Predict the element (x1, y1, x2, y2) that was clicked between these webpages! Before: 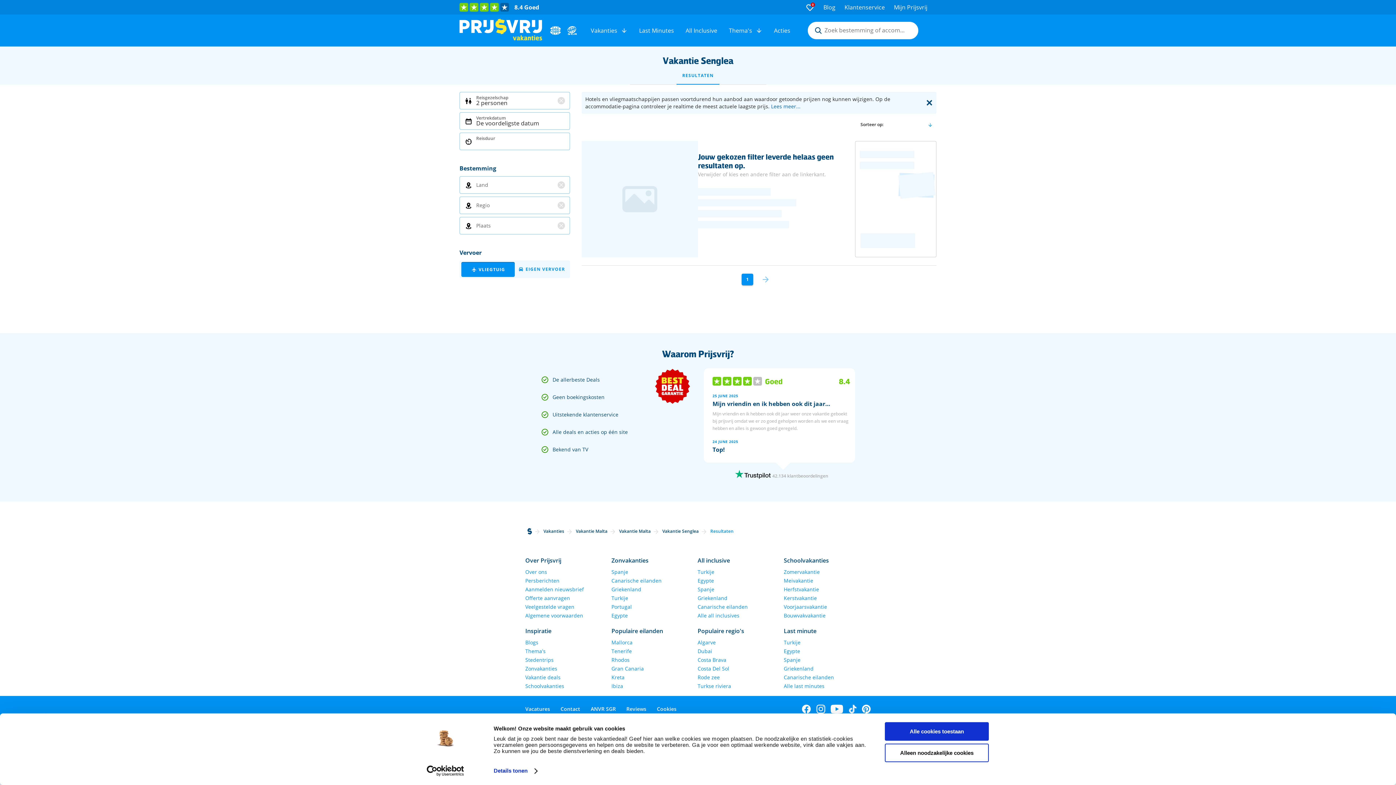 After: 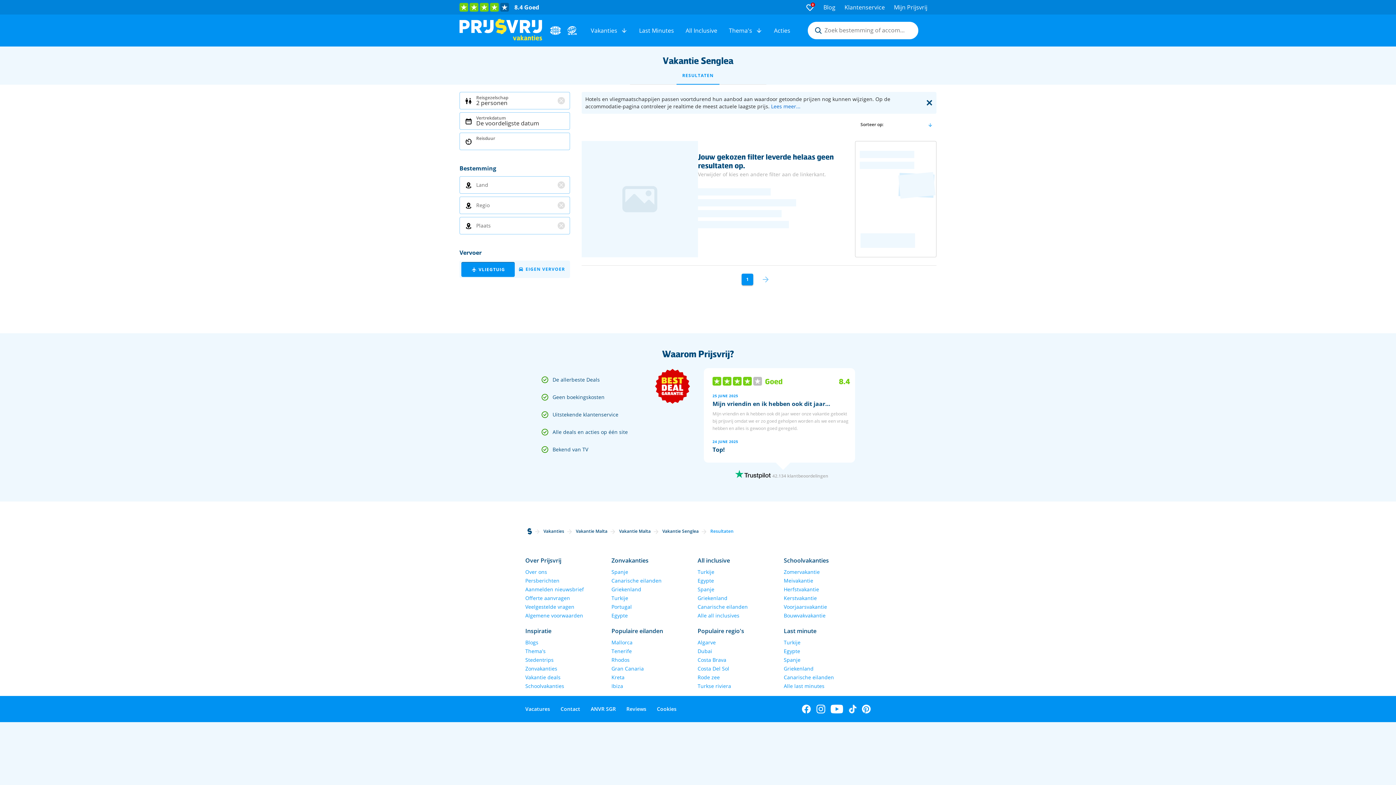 Action: bbox: (885, 722, 989, 741) label: Alle cookies toestaan